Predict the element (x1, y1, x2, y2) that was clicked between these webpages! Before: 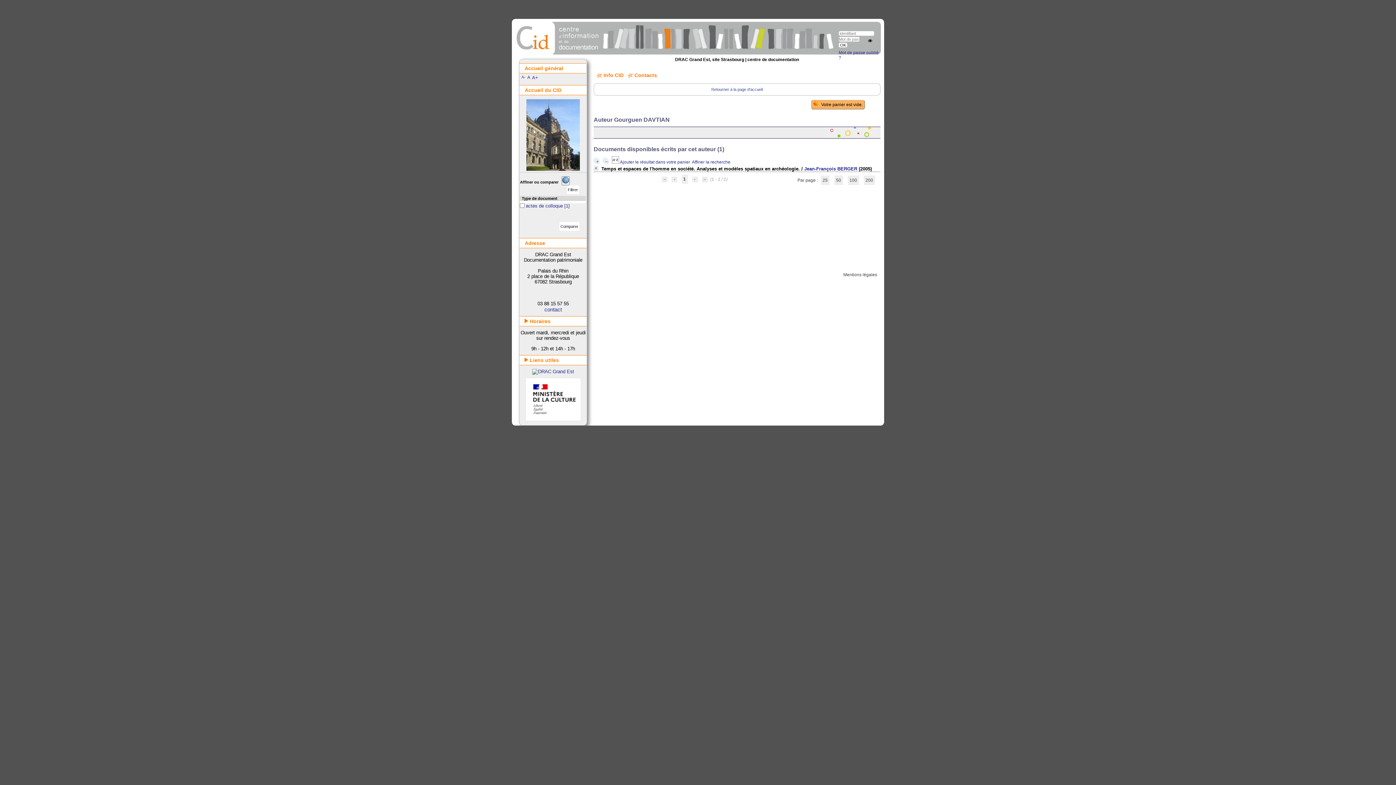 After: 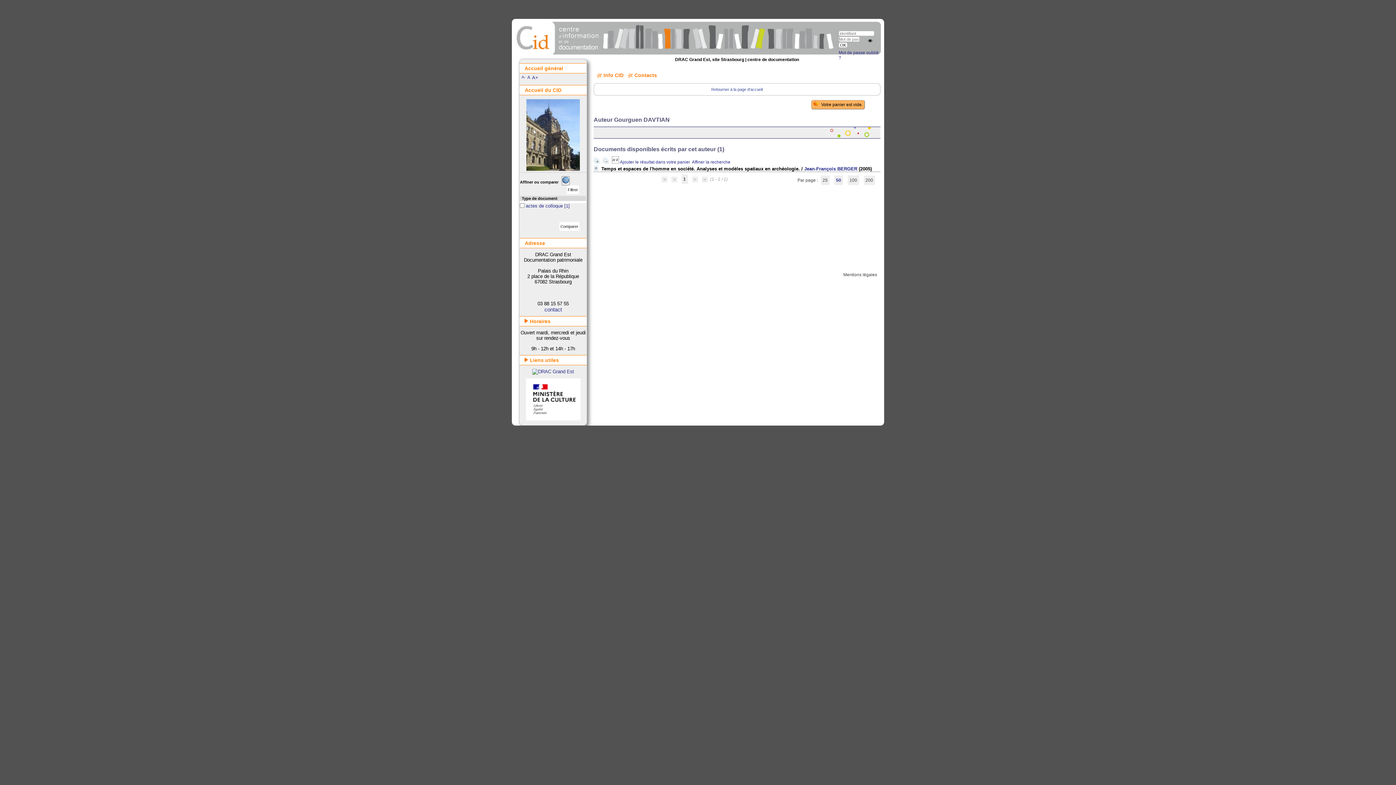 Action: label: 50 bbox: (834, 175, 843, 185)